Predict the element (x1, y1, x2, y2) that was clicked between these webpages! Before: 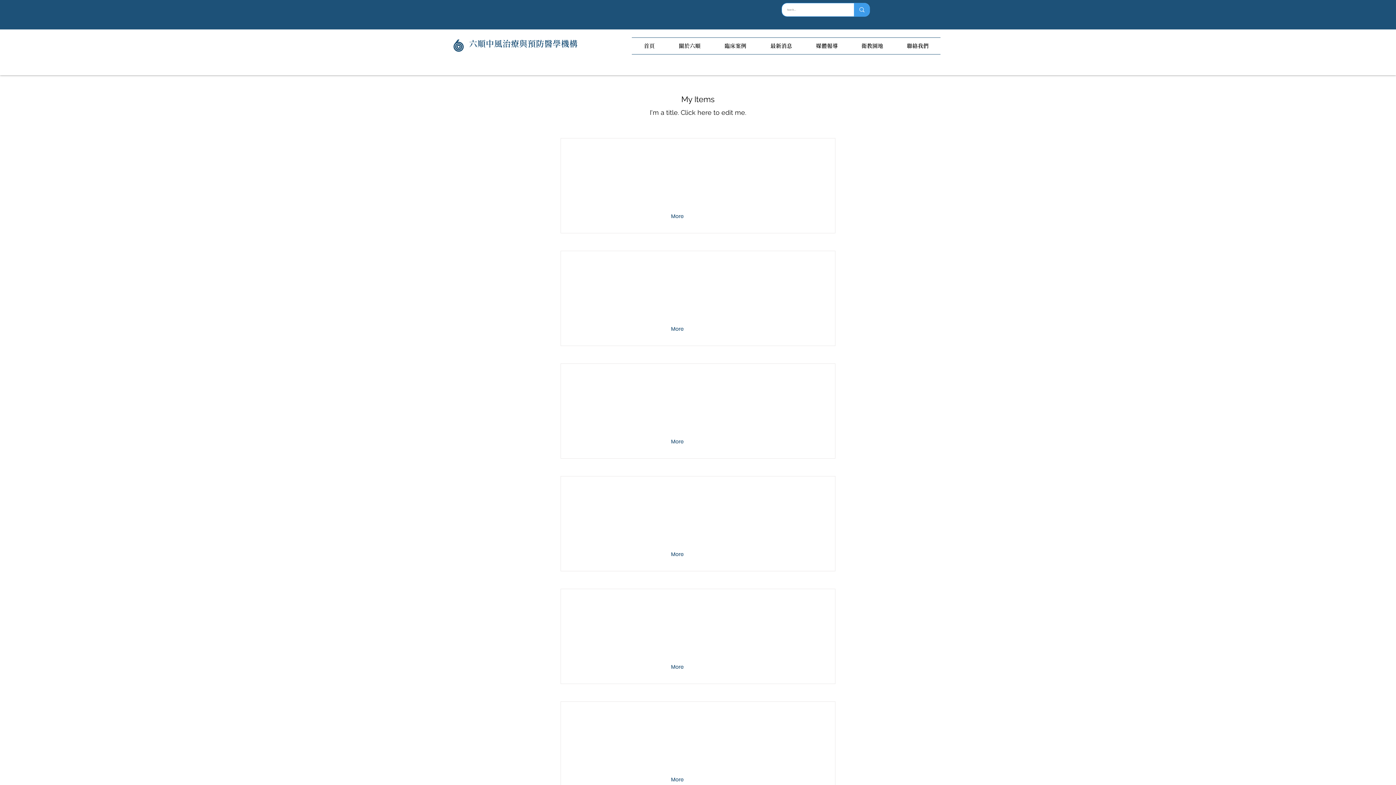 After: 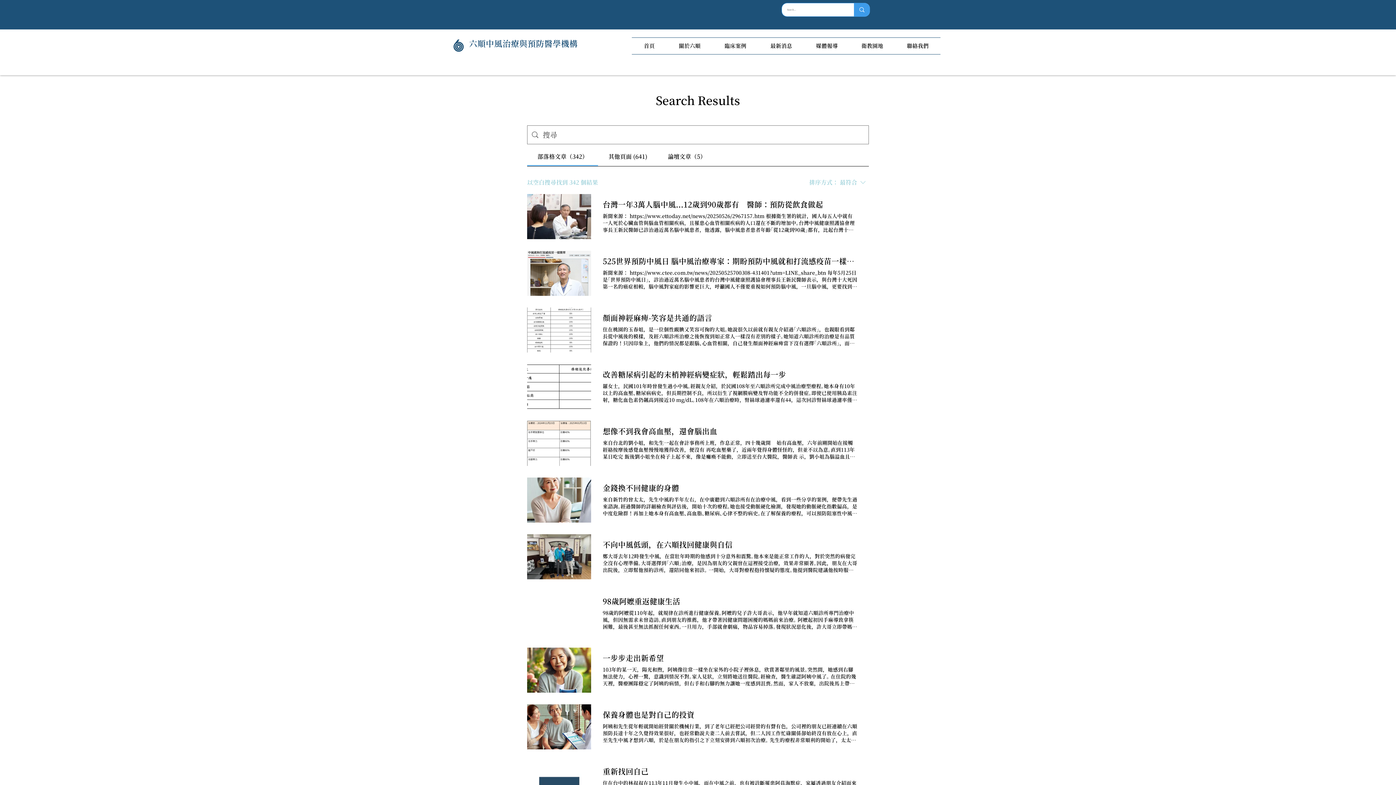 Action: bbox: (854, 3, 869, 16) label: Search...